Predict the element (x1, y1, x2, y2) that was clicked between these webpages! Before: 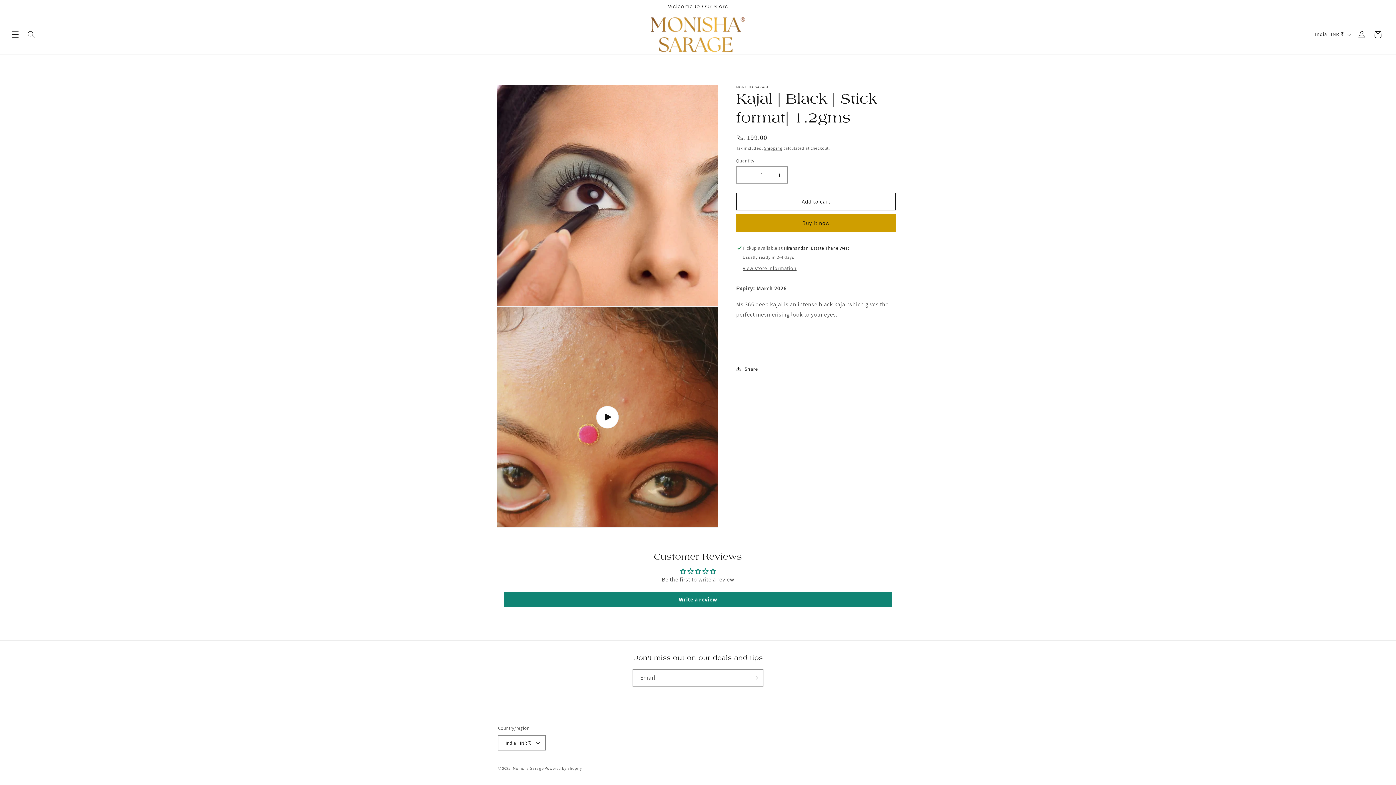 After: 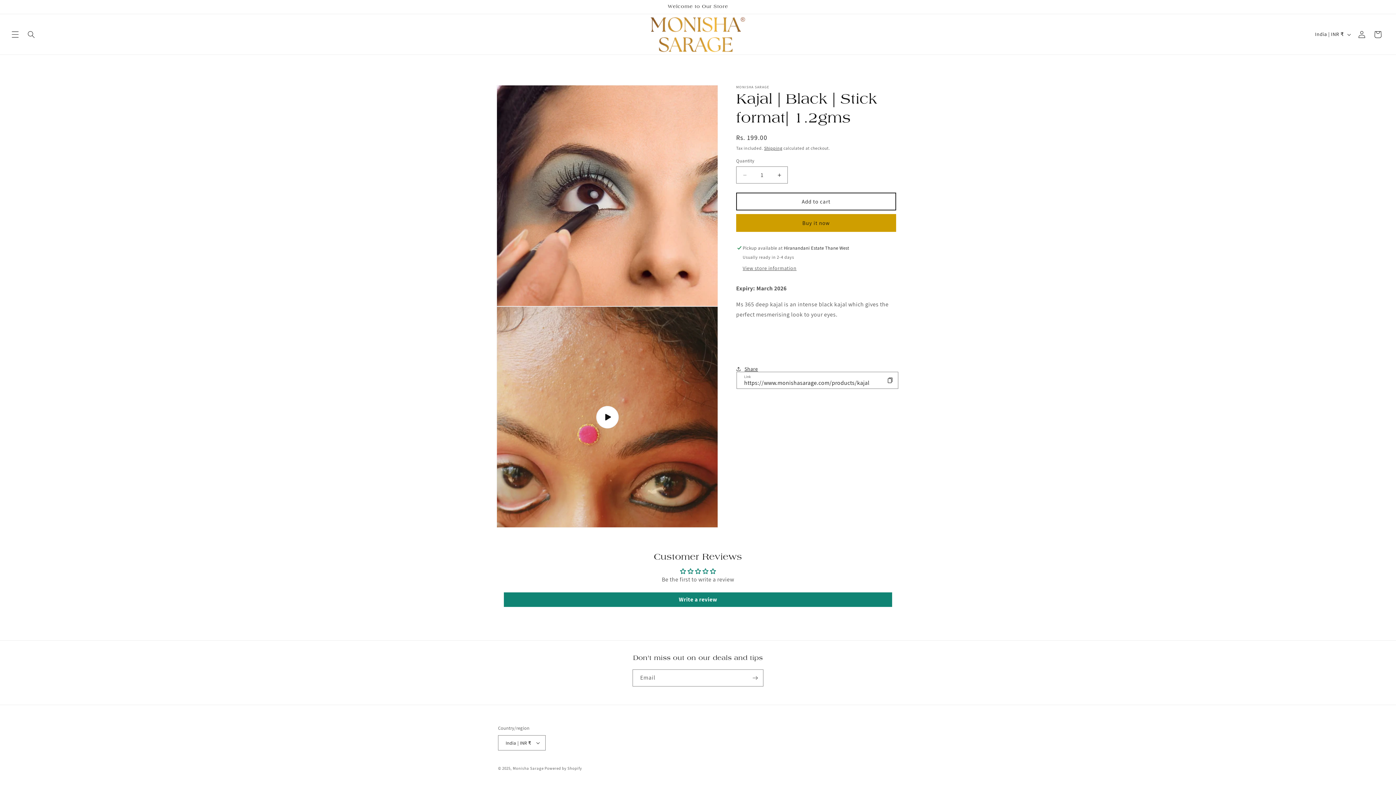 Action: label: Share bbox: (736, 361, 758, 377)